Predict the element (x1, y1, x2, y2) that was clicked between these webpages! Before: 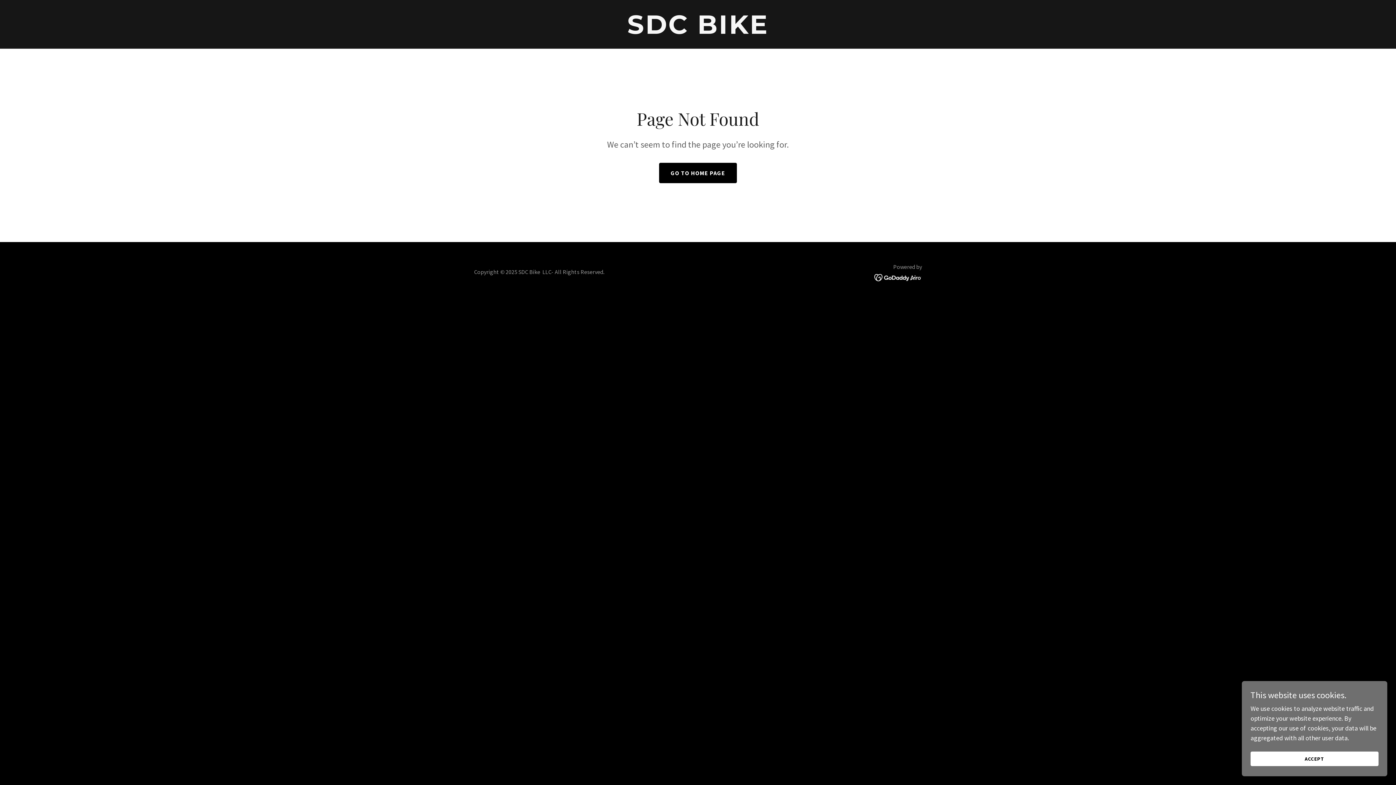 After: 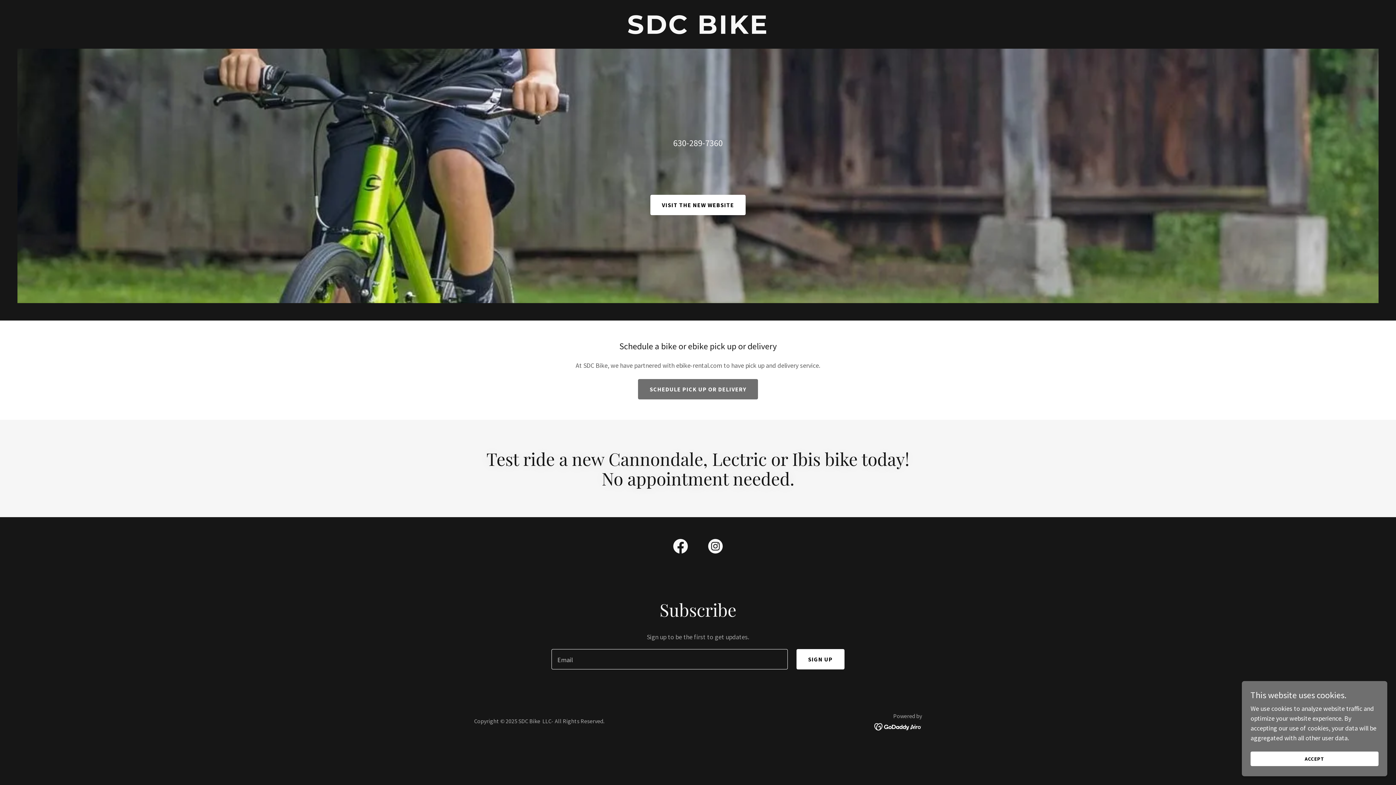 Action: bbox: (659, 162, 737, 183) label: GO TO HOME PAGE